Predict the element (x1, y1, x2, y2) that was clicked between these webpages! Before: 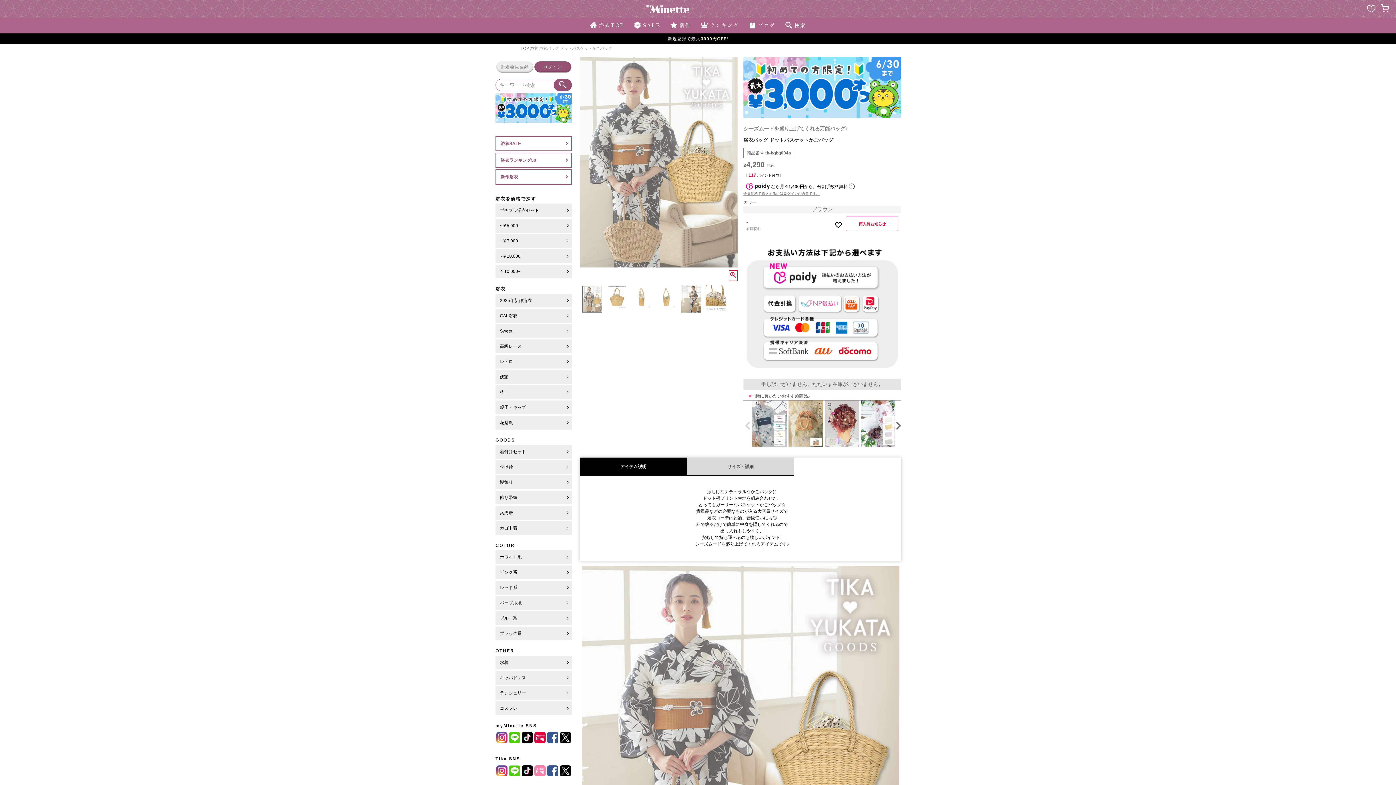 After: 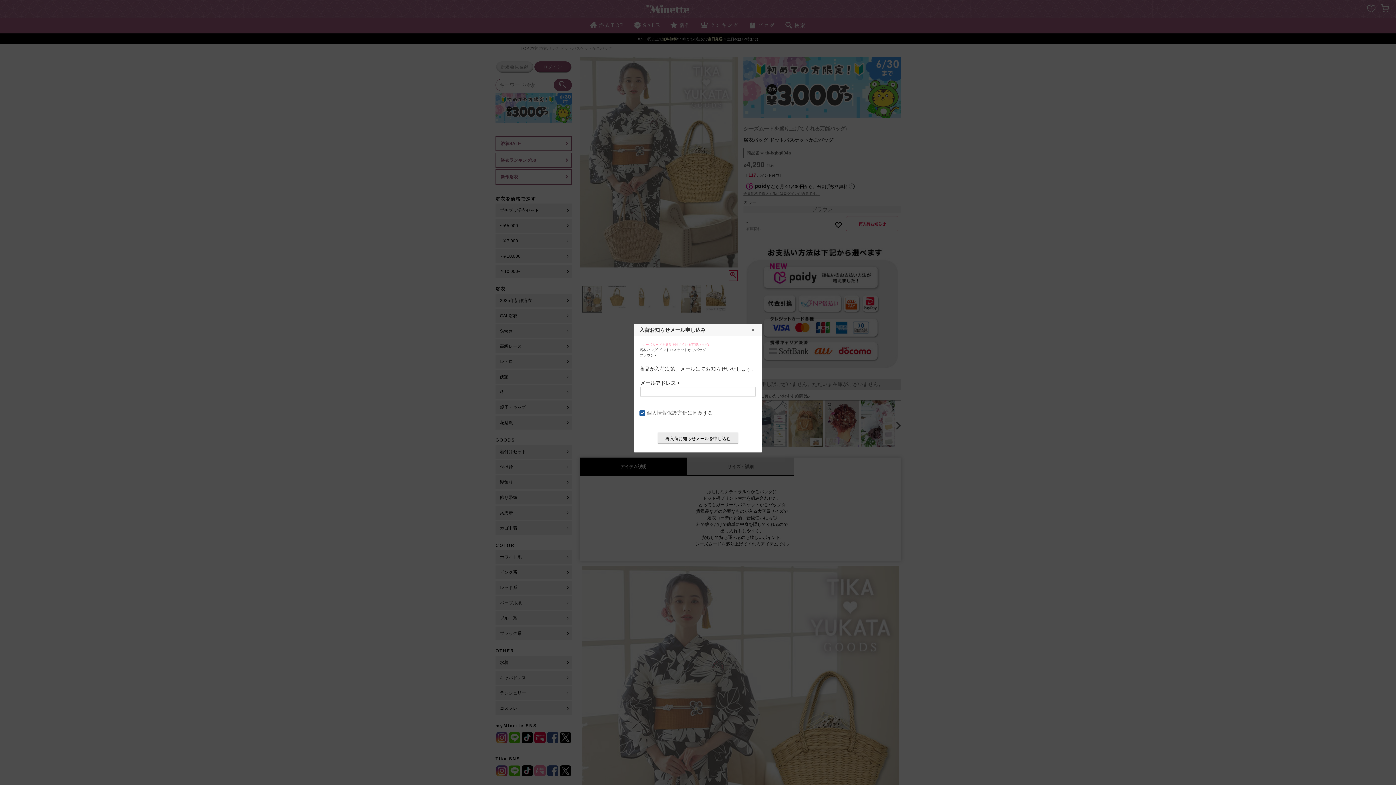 Action: bbox: (846, 216, 898, 231)